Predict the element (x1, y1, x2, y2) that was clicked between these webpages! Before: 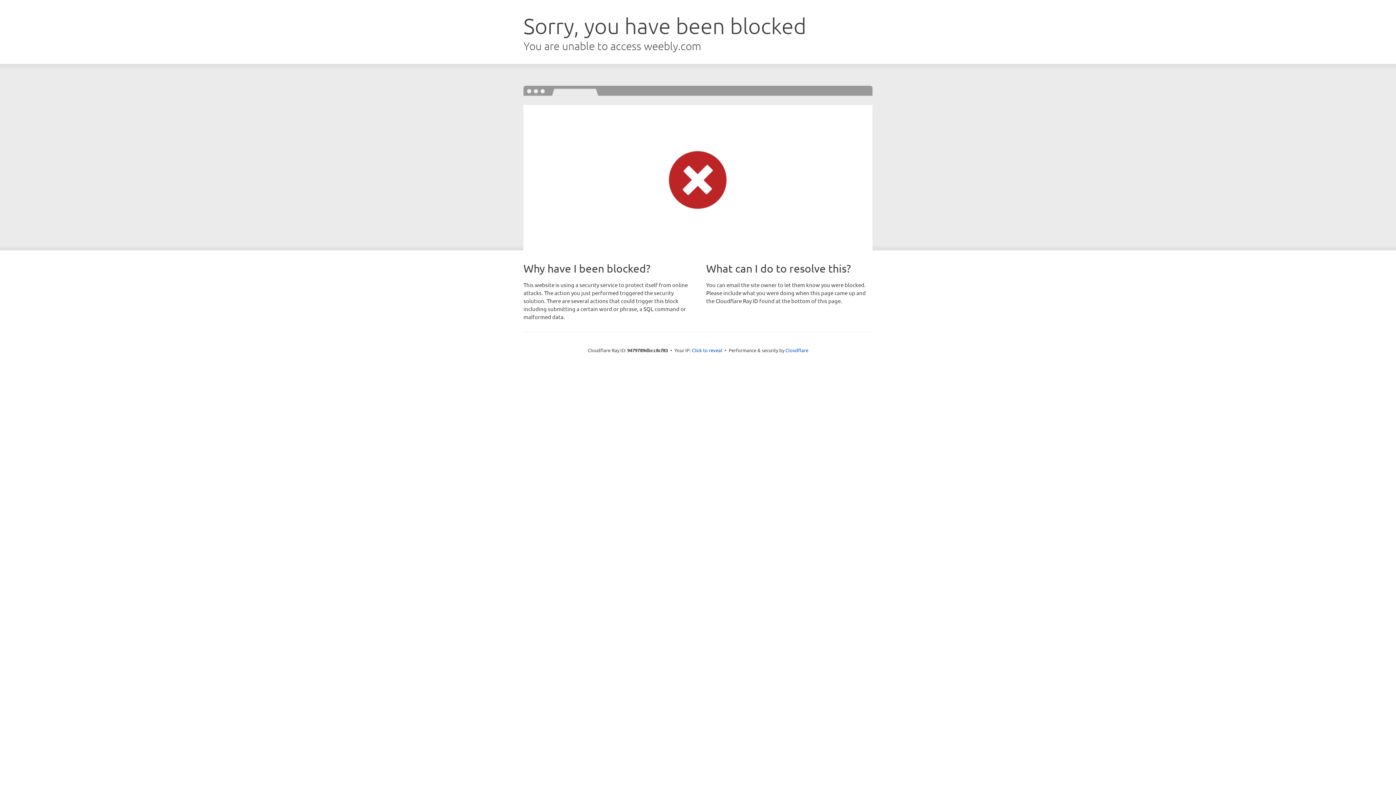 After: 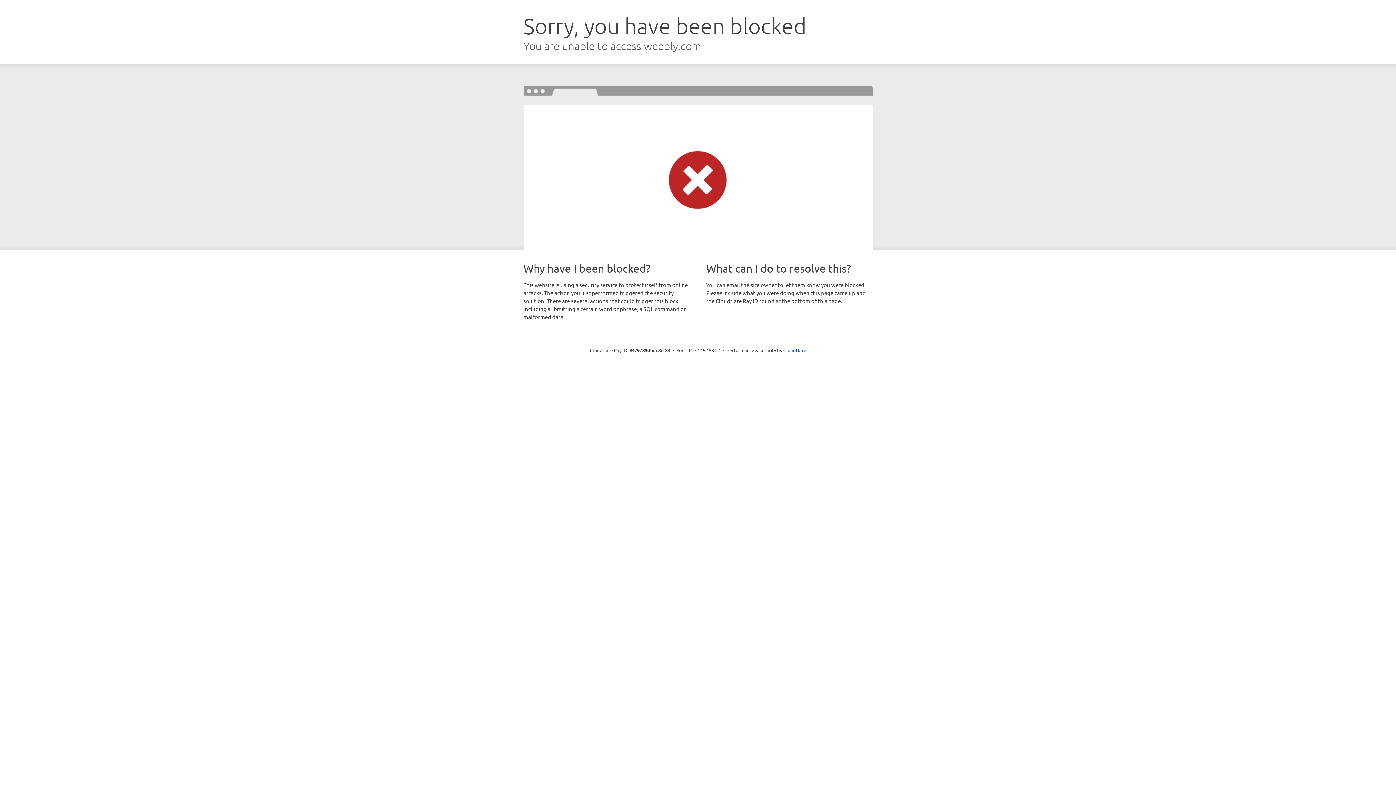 Action: label: Click to reveal bbox: (692, 346, 722, 353)